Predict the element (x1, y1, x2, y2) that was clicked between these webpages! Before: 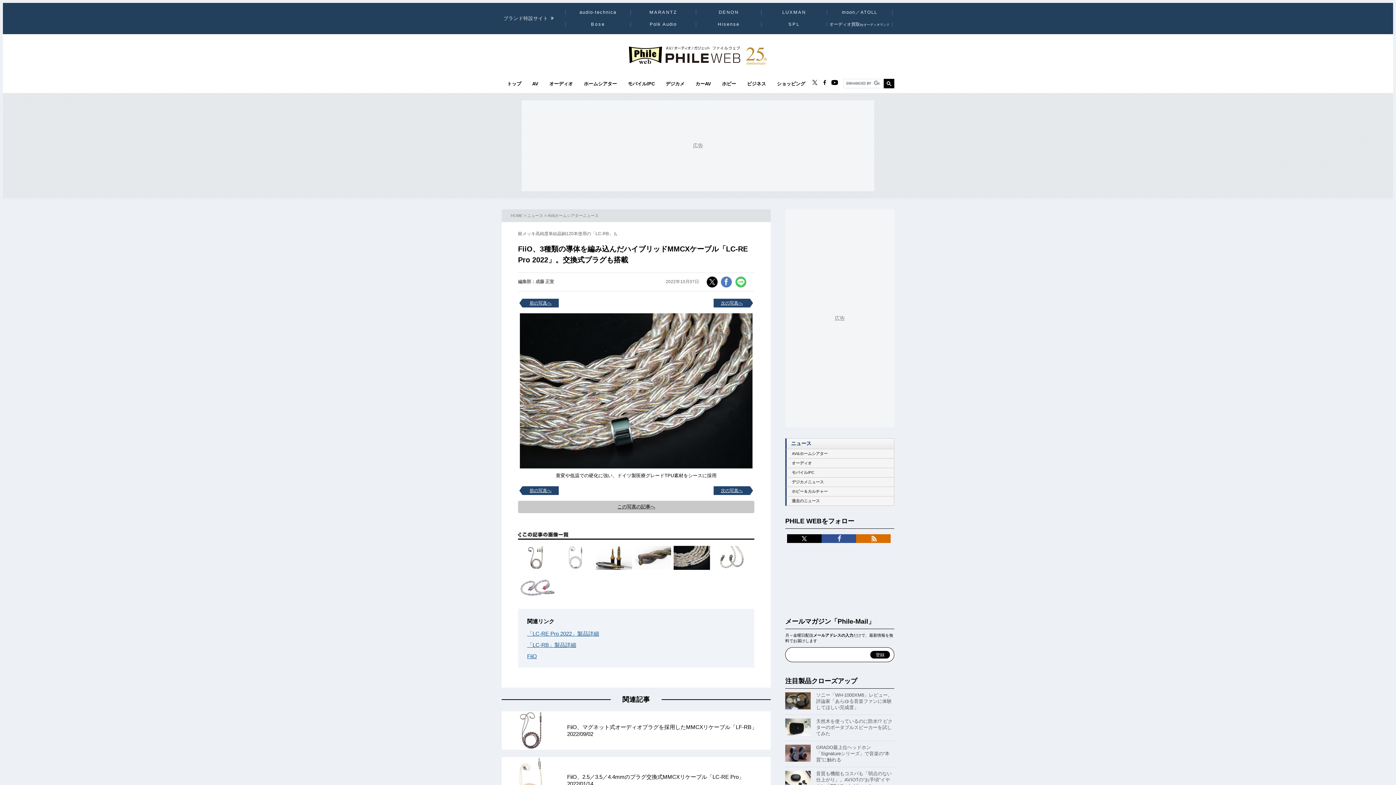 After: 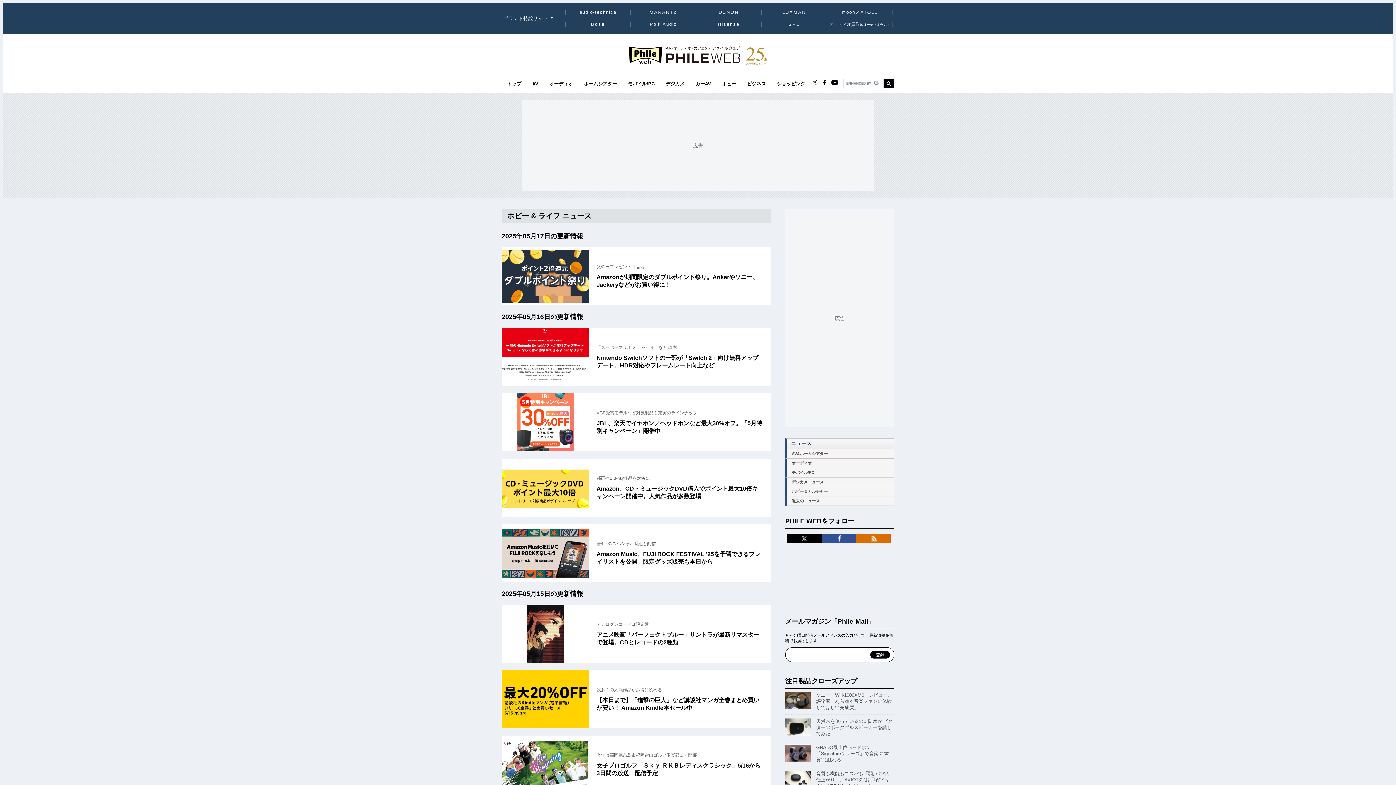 Action: label: ホビー＆カルチャー bbox: (786, 487, 894, 496)